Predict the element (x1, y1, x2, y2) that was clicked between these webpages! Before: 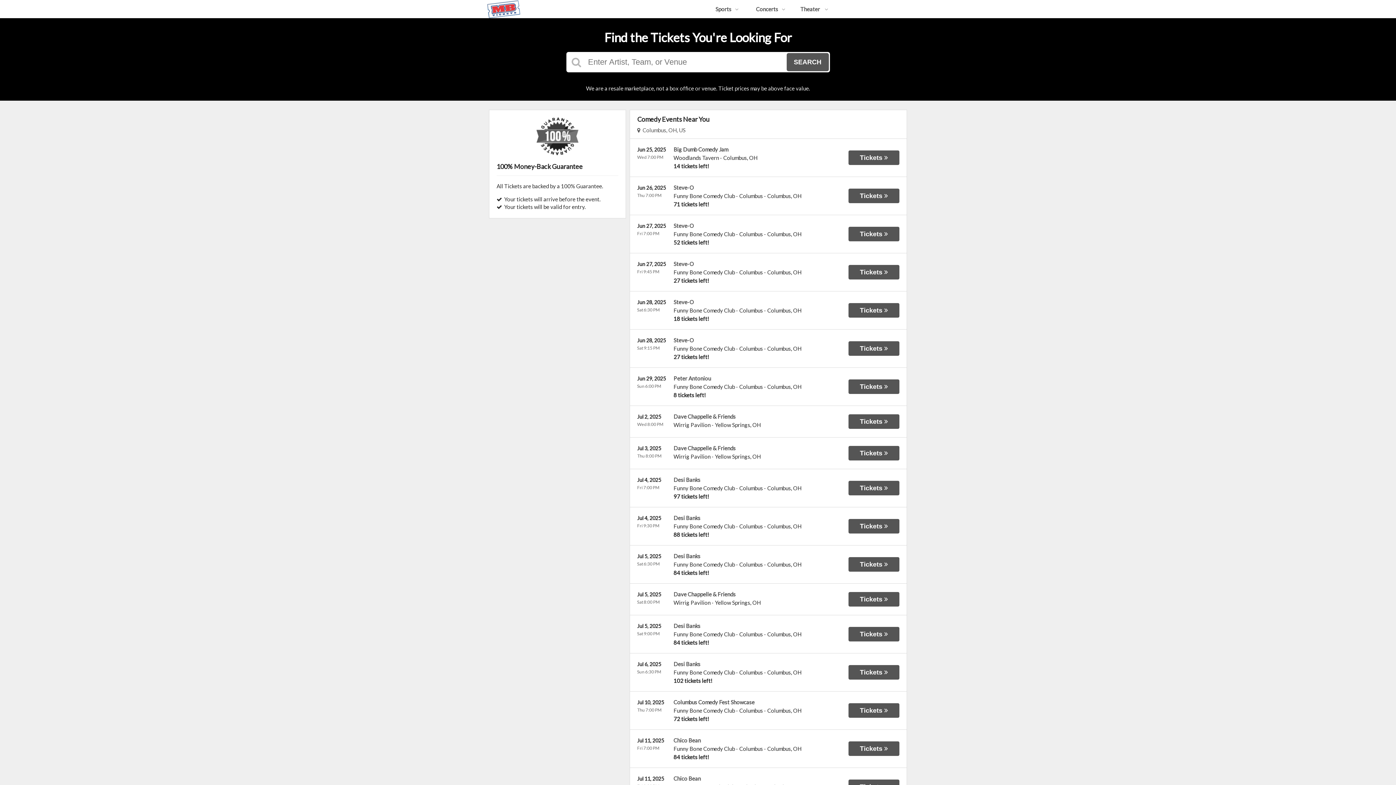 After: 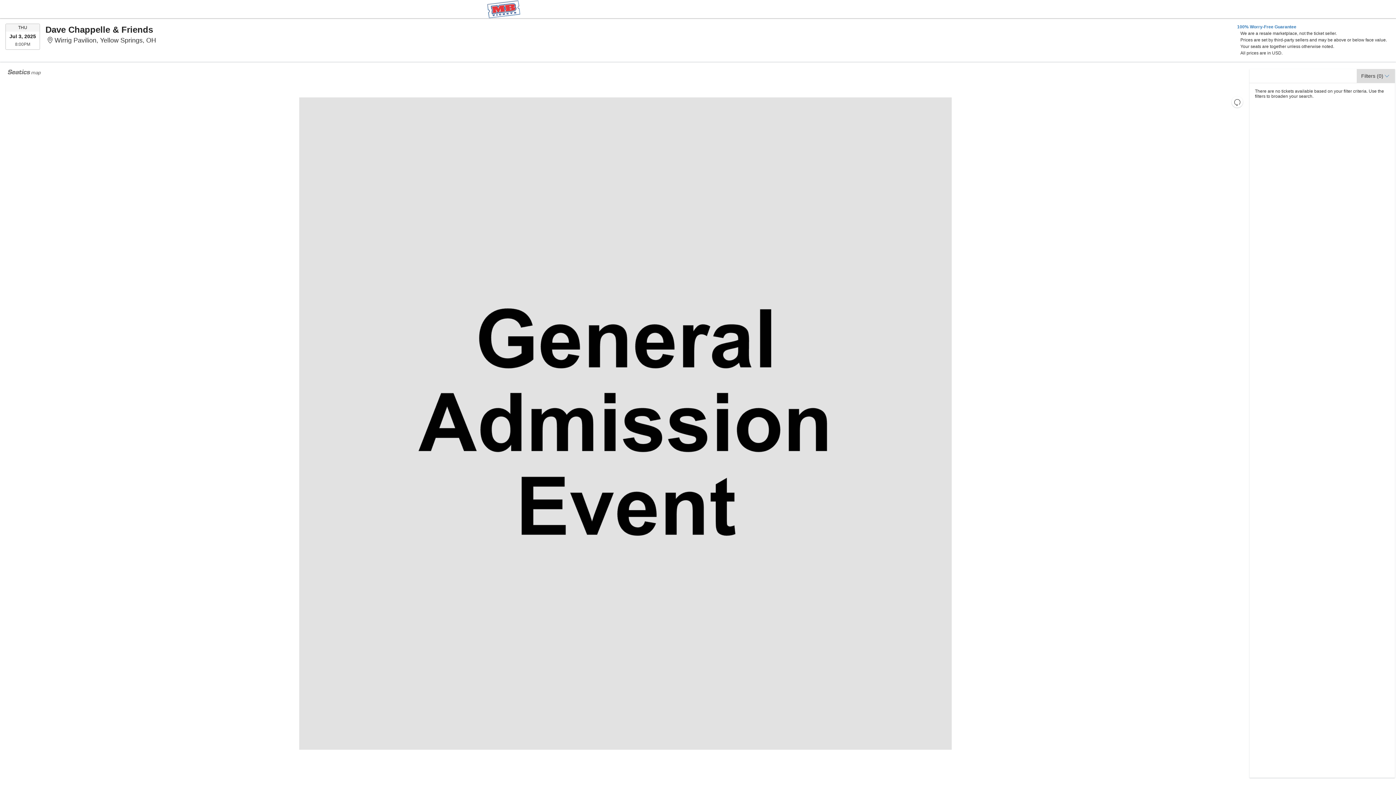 Action: bbox: (673, 445, 735, 451) label: Dave Chappelle & Friends